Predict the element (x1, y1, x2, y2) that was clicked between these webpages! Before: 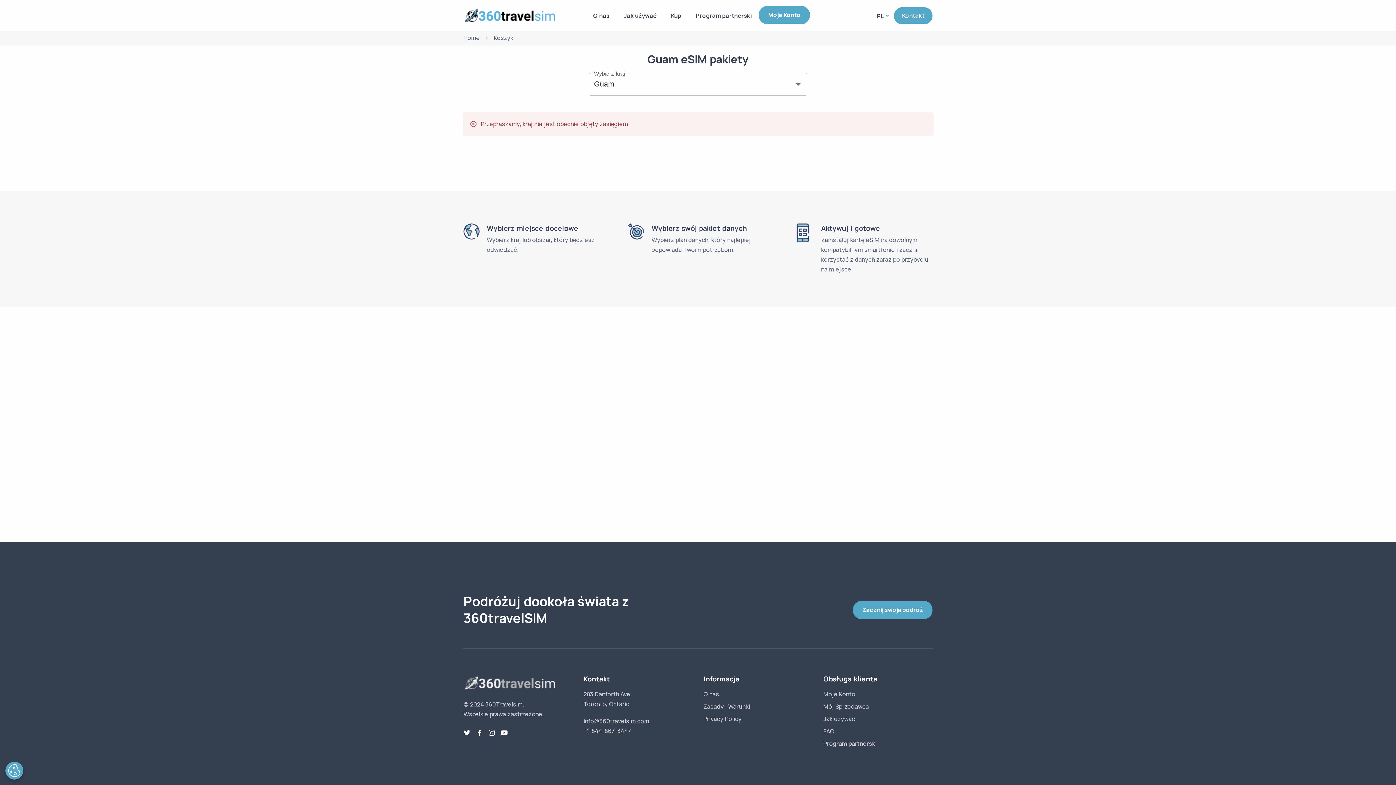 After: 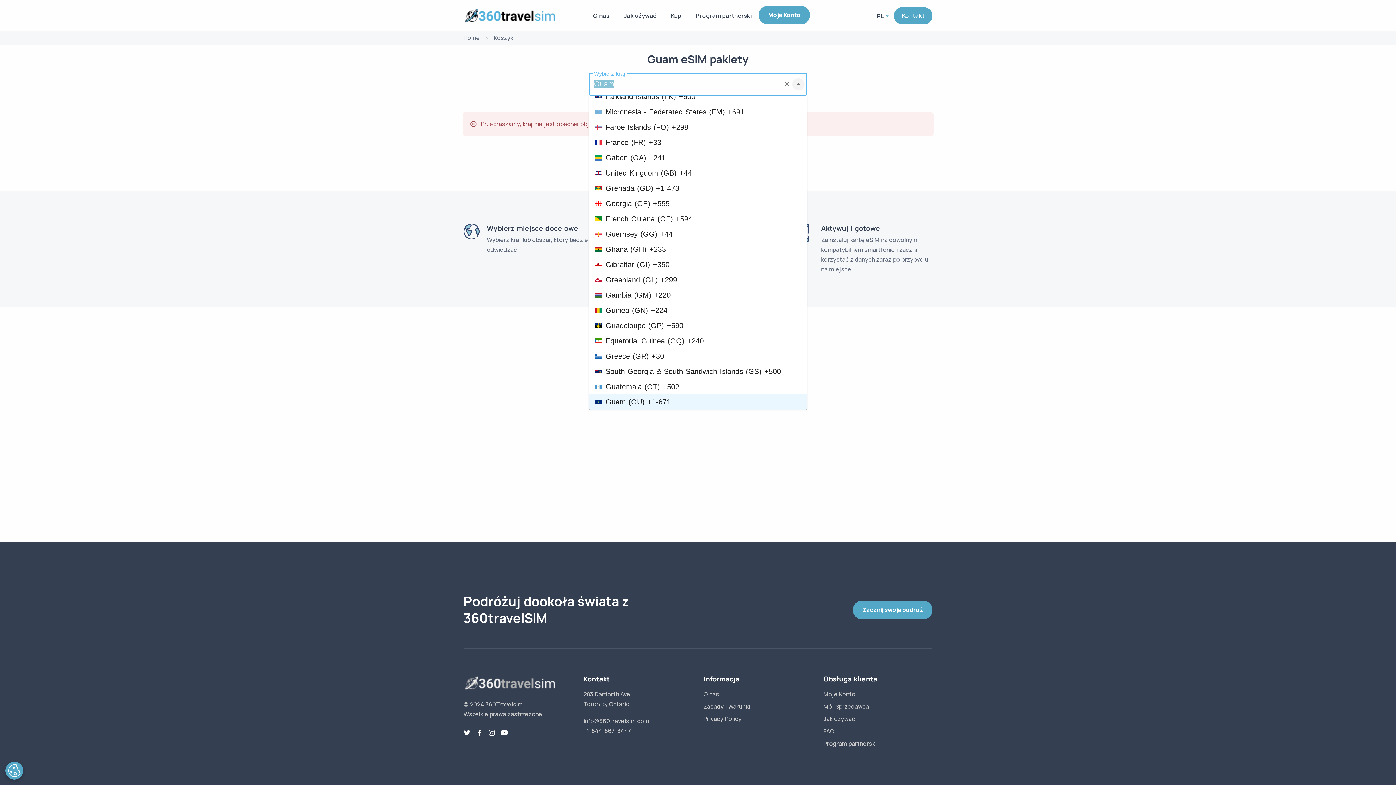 Action: bbox: (792, 78, 804, 90) label: Open